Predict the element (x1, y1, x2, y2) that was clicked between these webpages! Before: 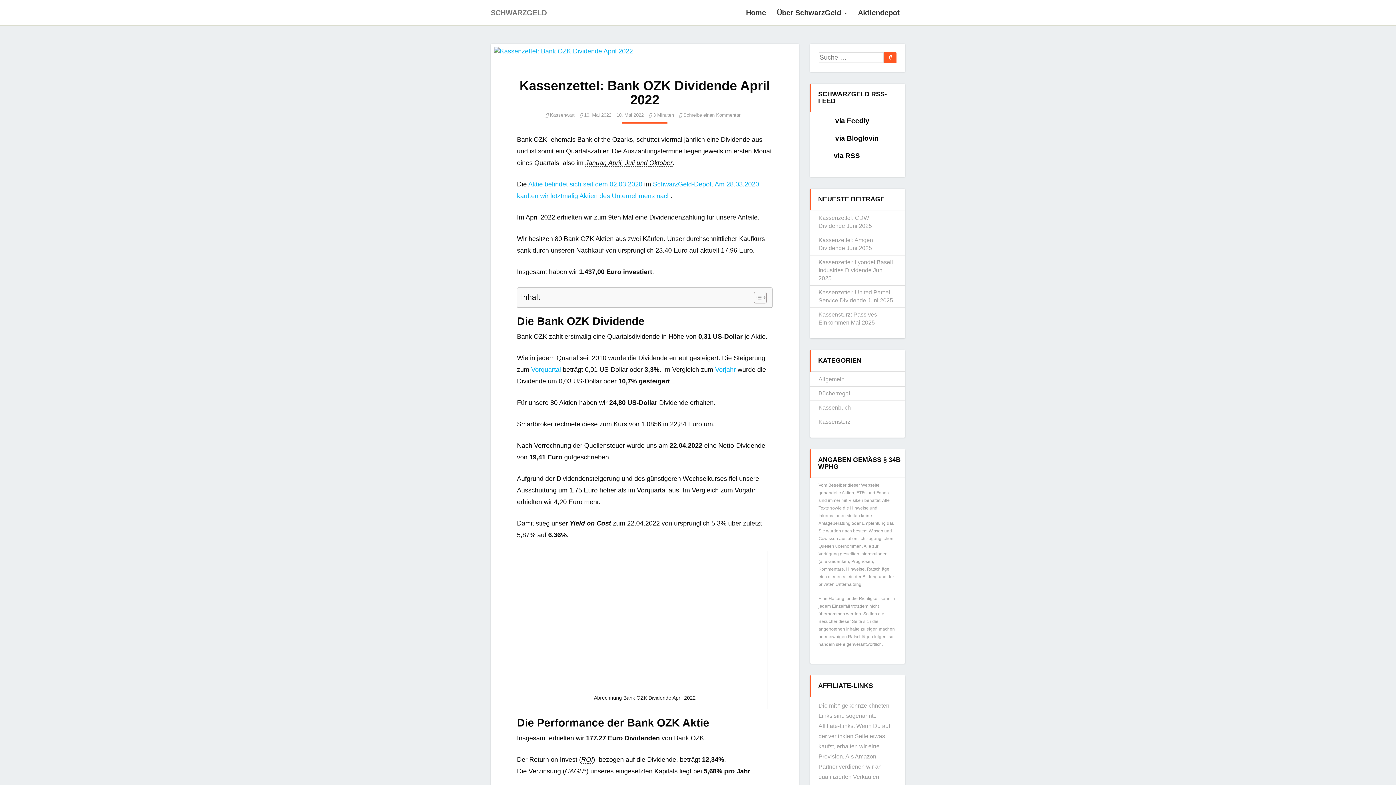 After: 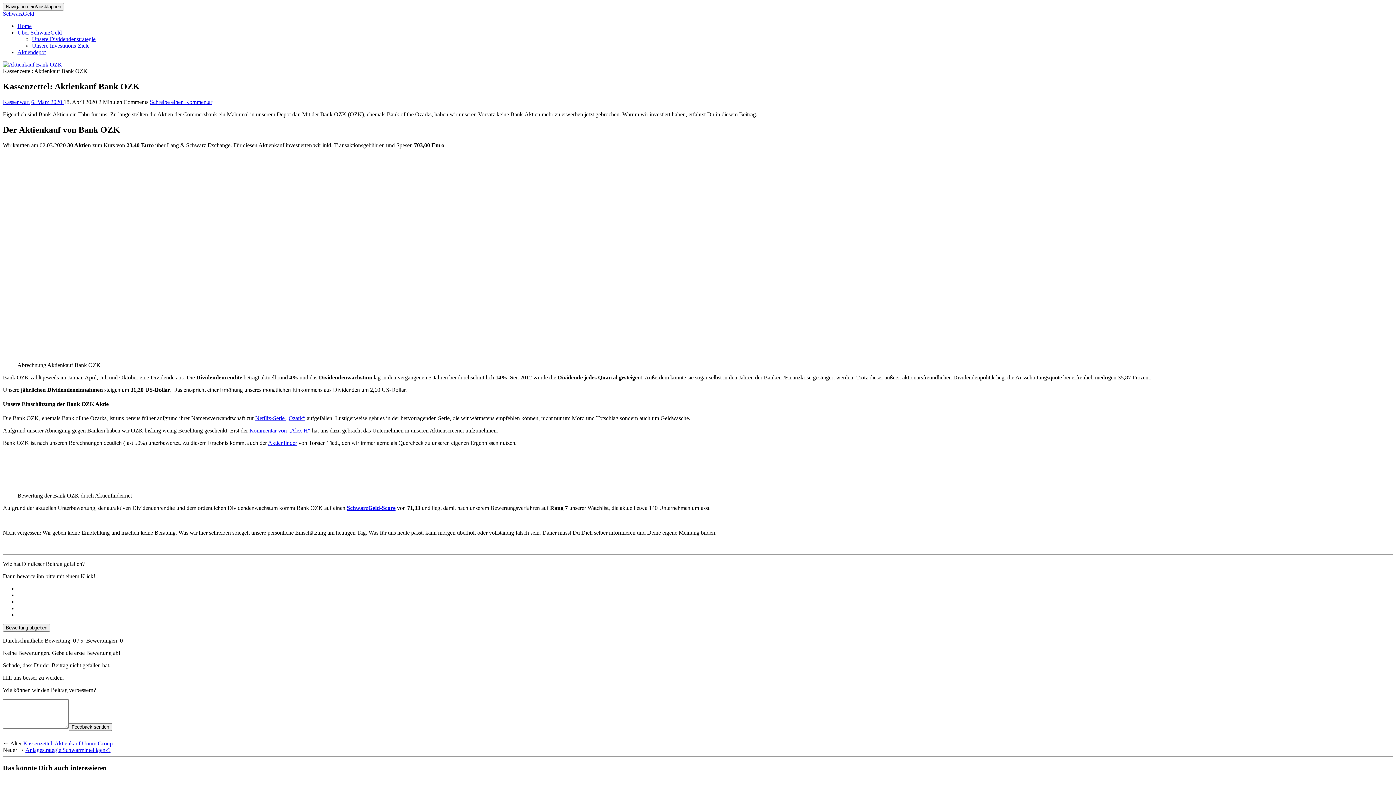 Action: bbox: (528, 180, 642, 188) label: Aktie befindet sich seit dem 02.03.2020